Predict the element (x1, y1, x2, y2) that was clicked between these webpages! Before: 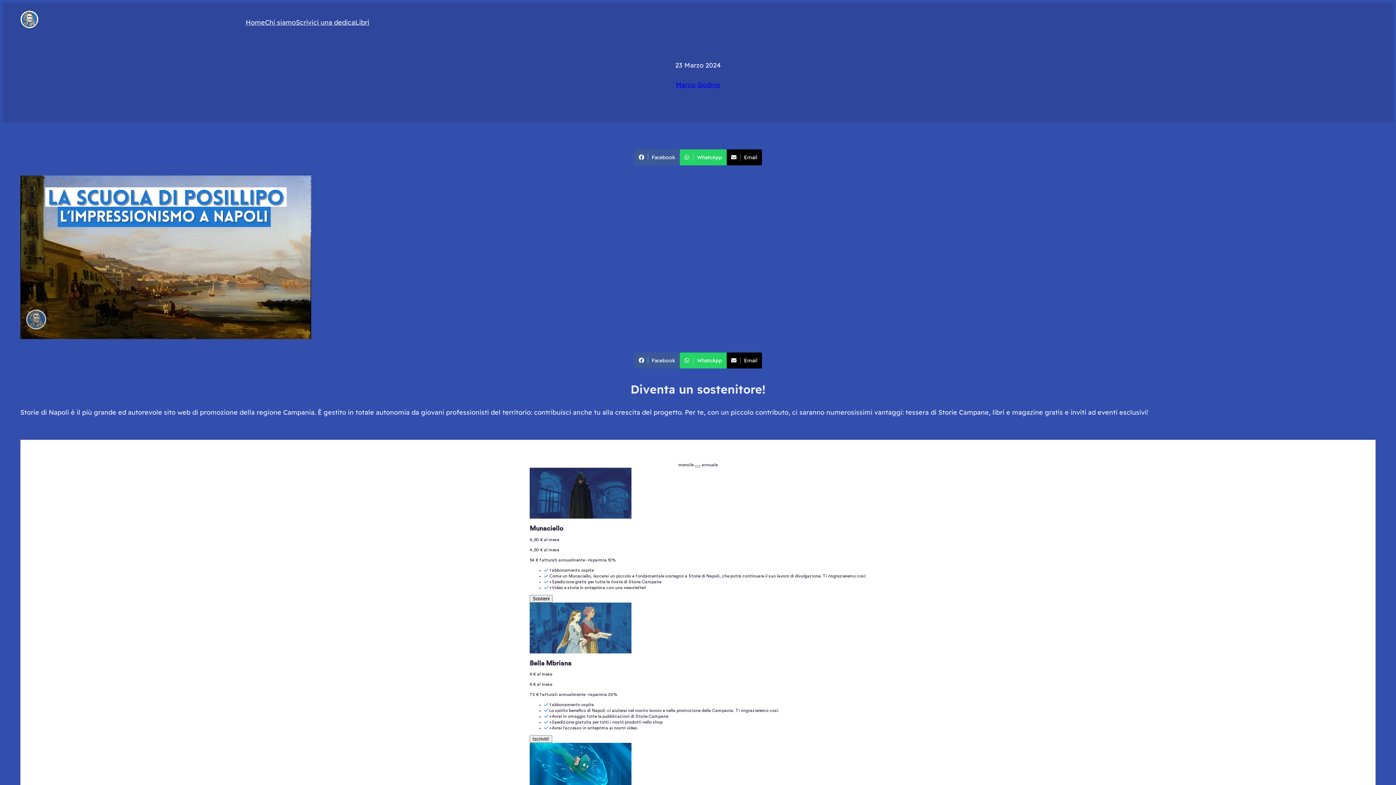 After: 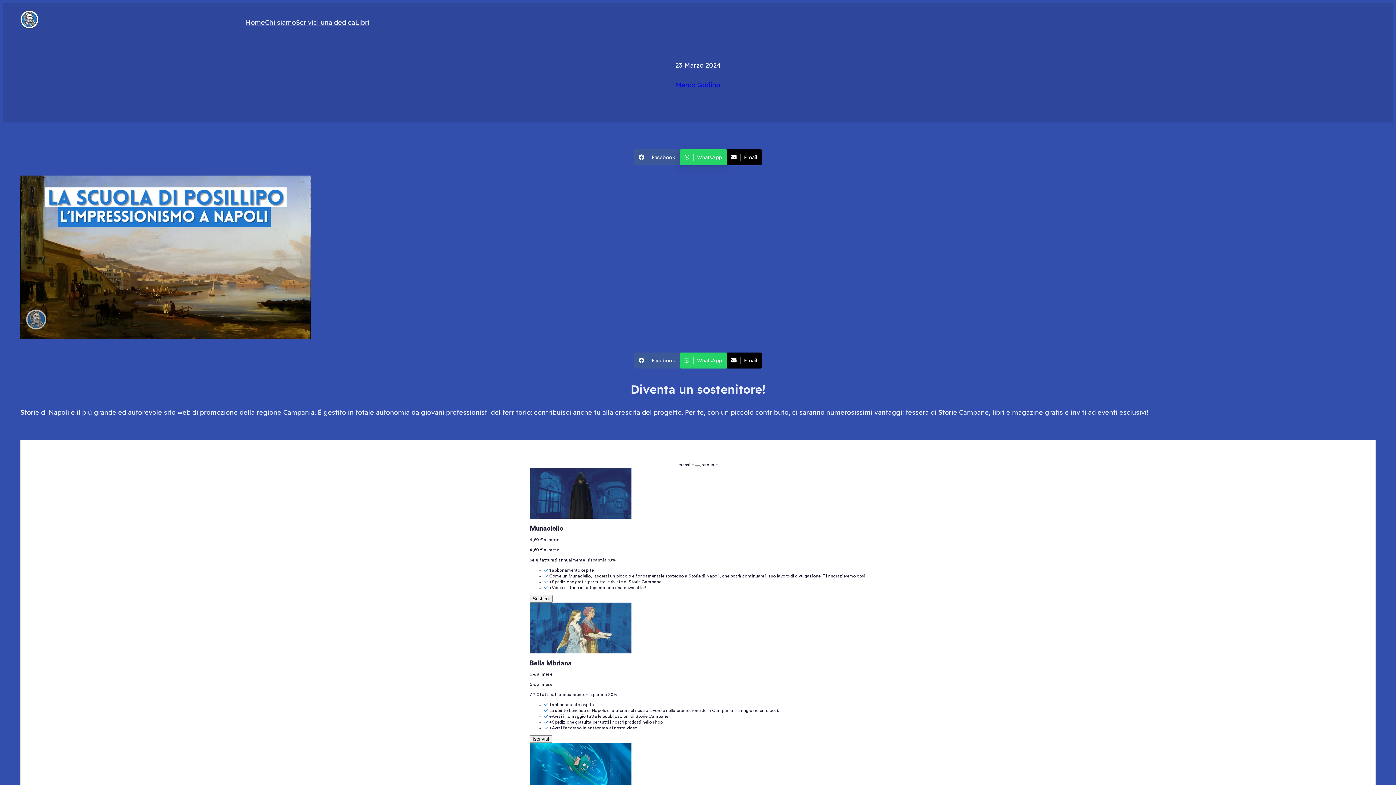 Action: bbox: (679, 149, 726, 165) label: WhatsApp